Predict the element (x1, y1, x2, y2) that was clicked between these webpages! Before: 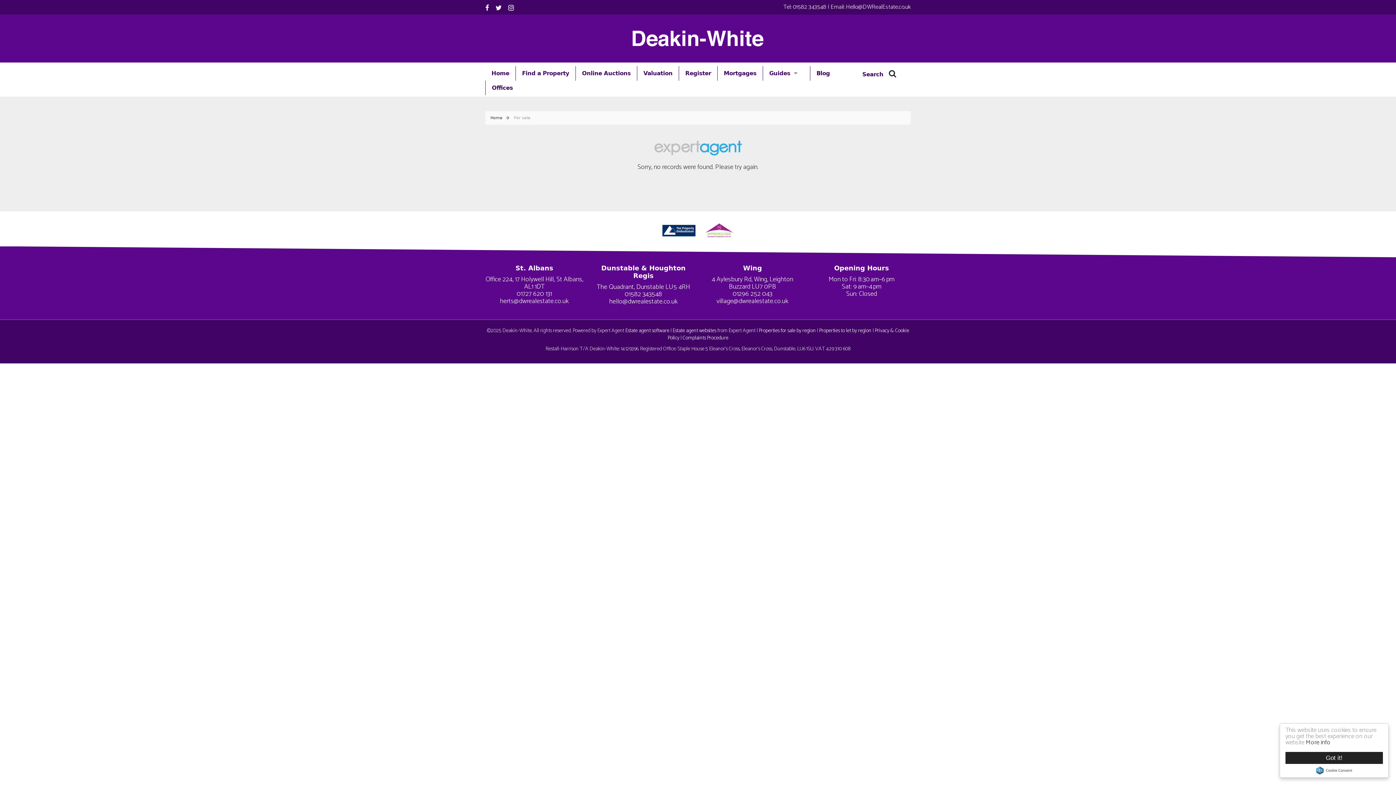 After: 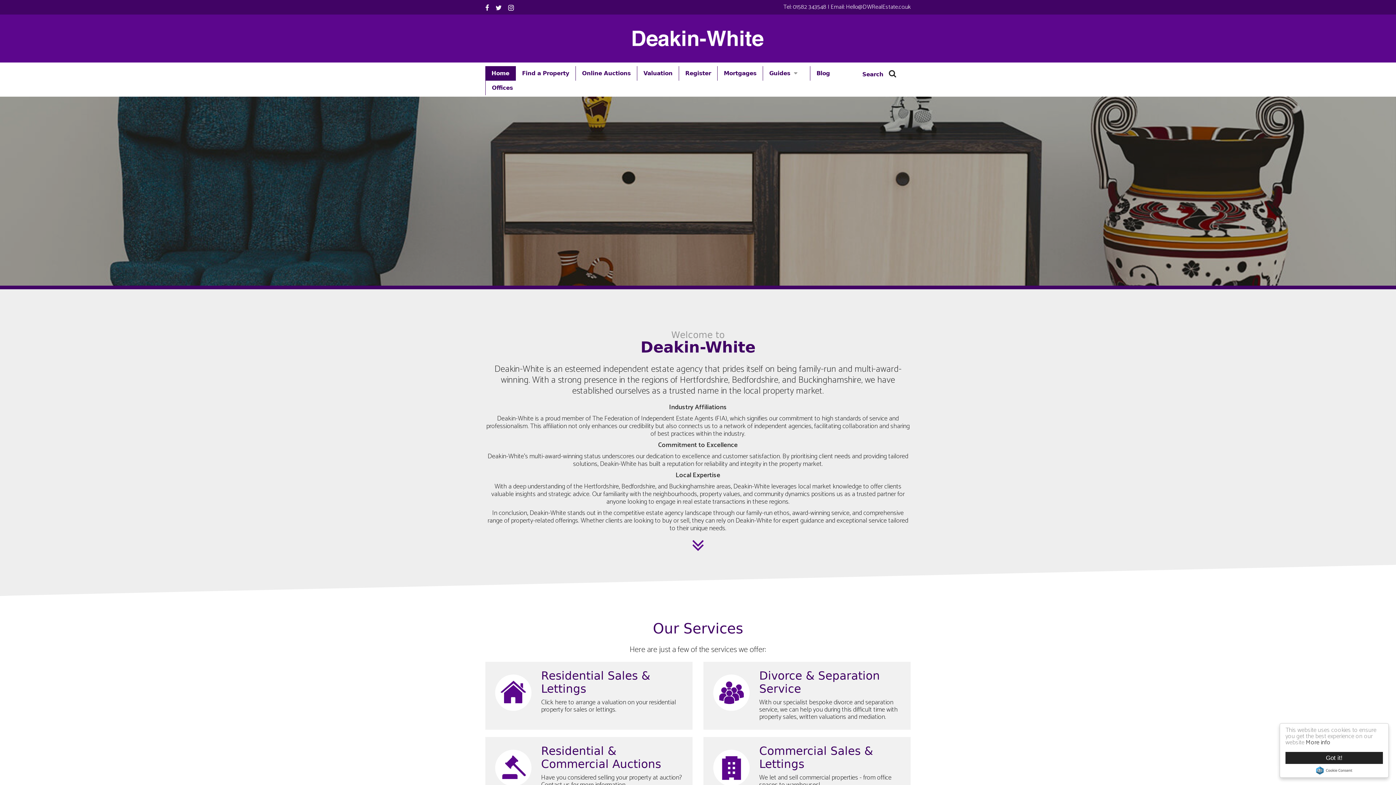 Action: label: Home bbox: (490, 115, 512, 120)